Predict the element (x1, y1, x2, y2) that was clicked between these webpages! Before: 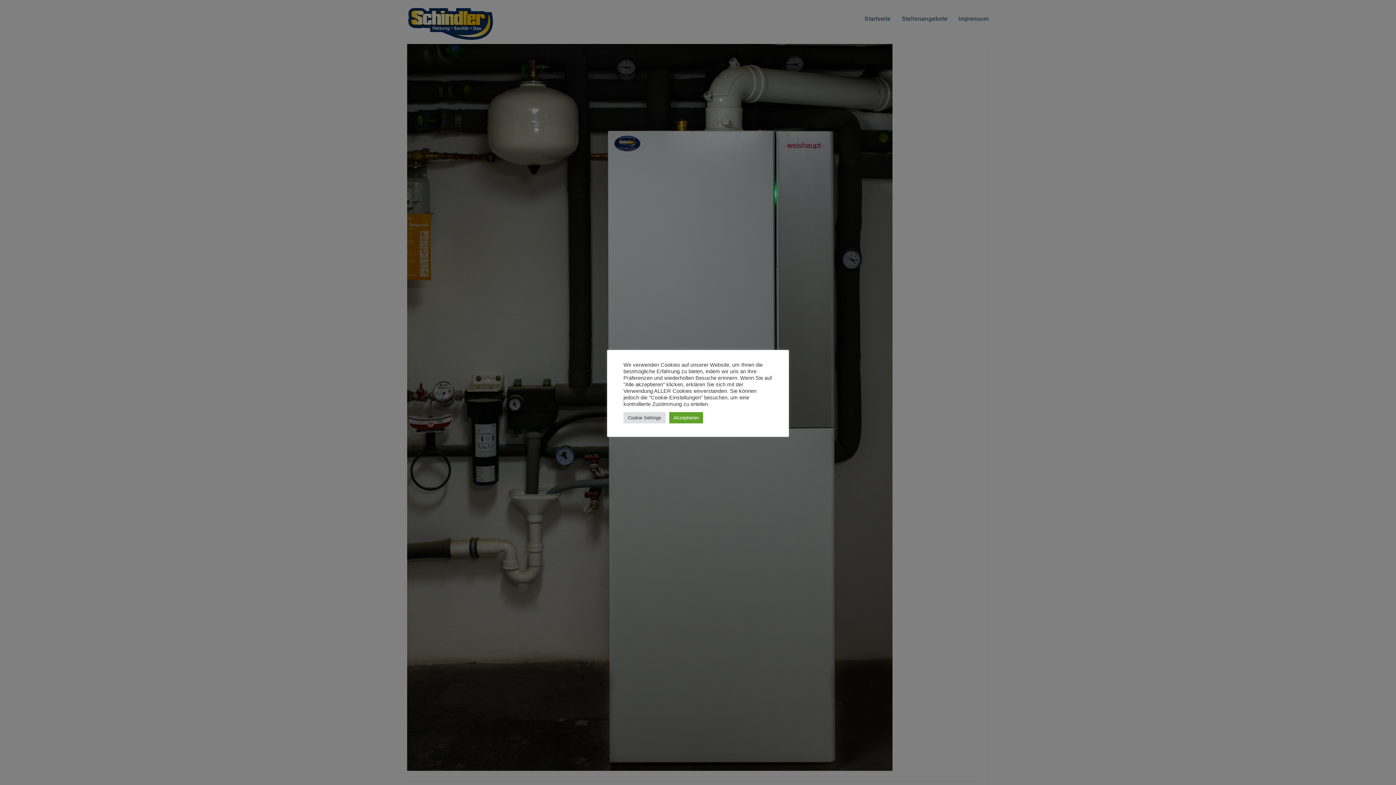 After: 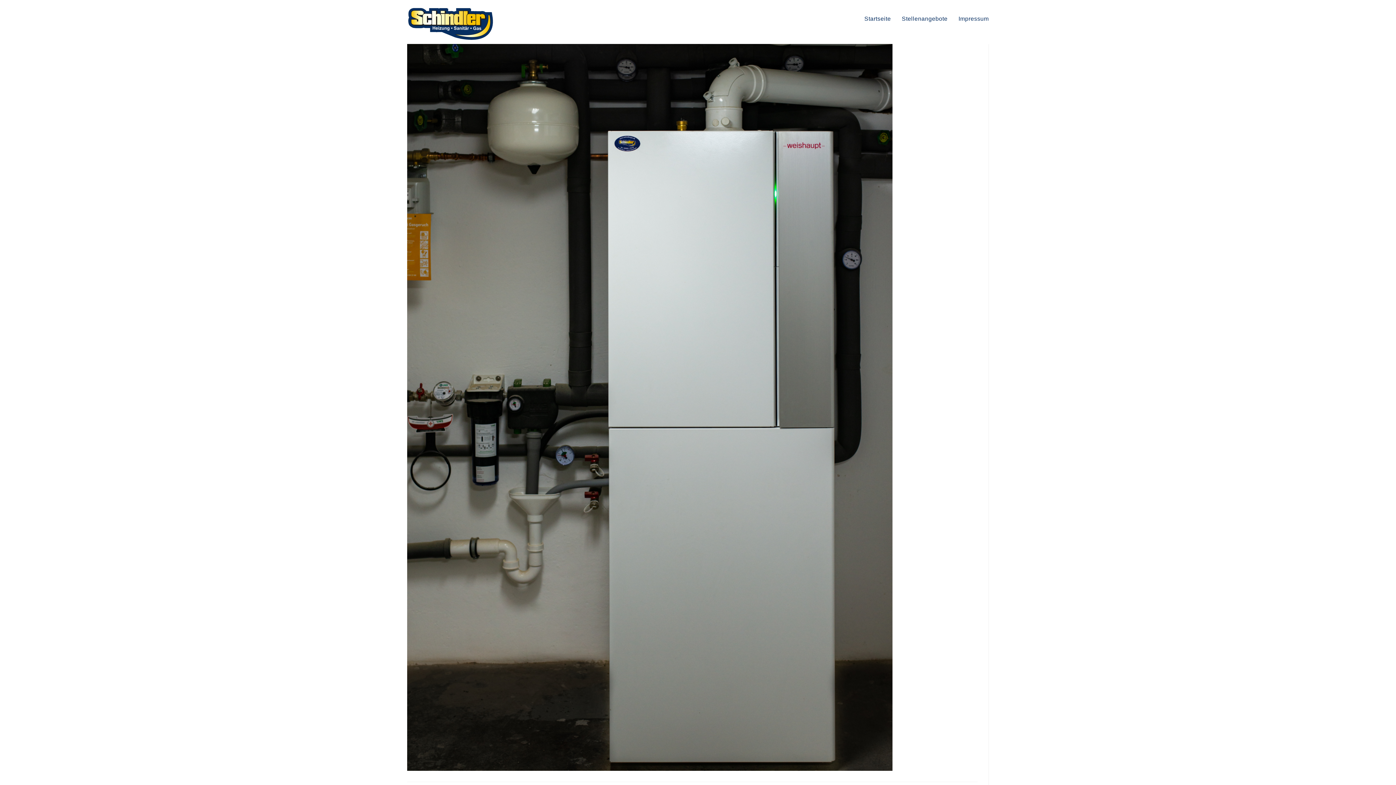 Action: bbox: (669, 412, 703, 423) label: Akzeptieren